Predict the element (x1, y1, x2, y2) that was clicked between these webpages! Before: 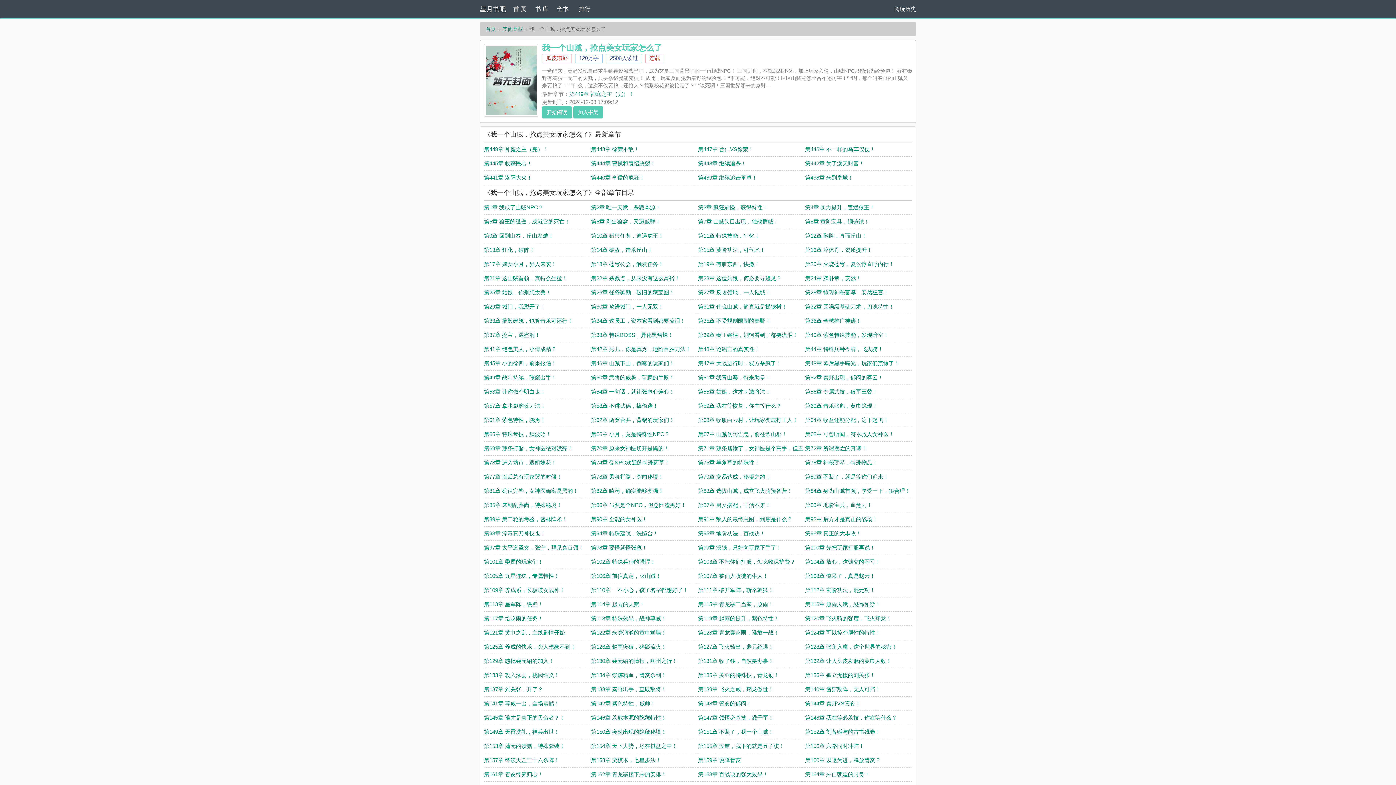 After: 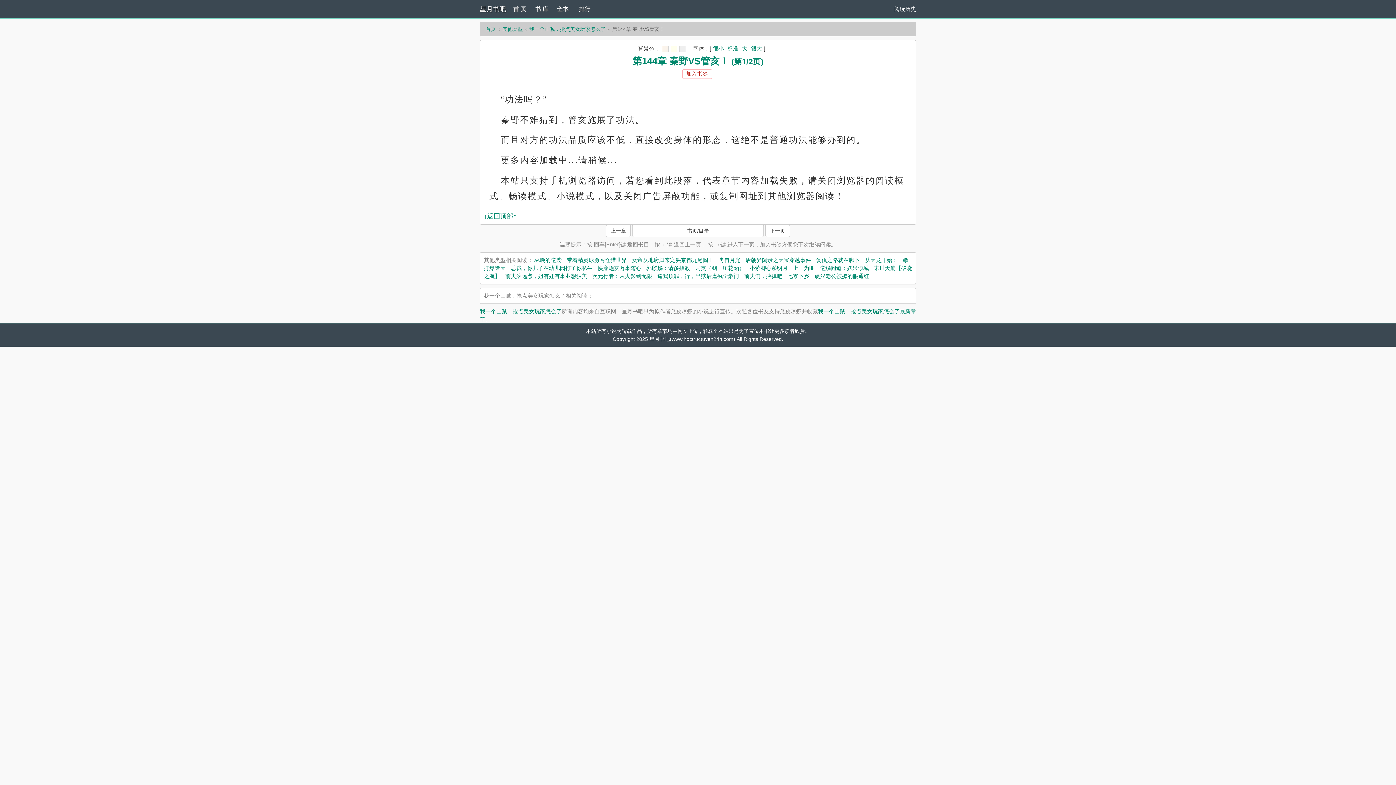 Action: label: 第144章 秦野VS管亥！ bbox: (805, 700, 860, 706)